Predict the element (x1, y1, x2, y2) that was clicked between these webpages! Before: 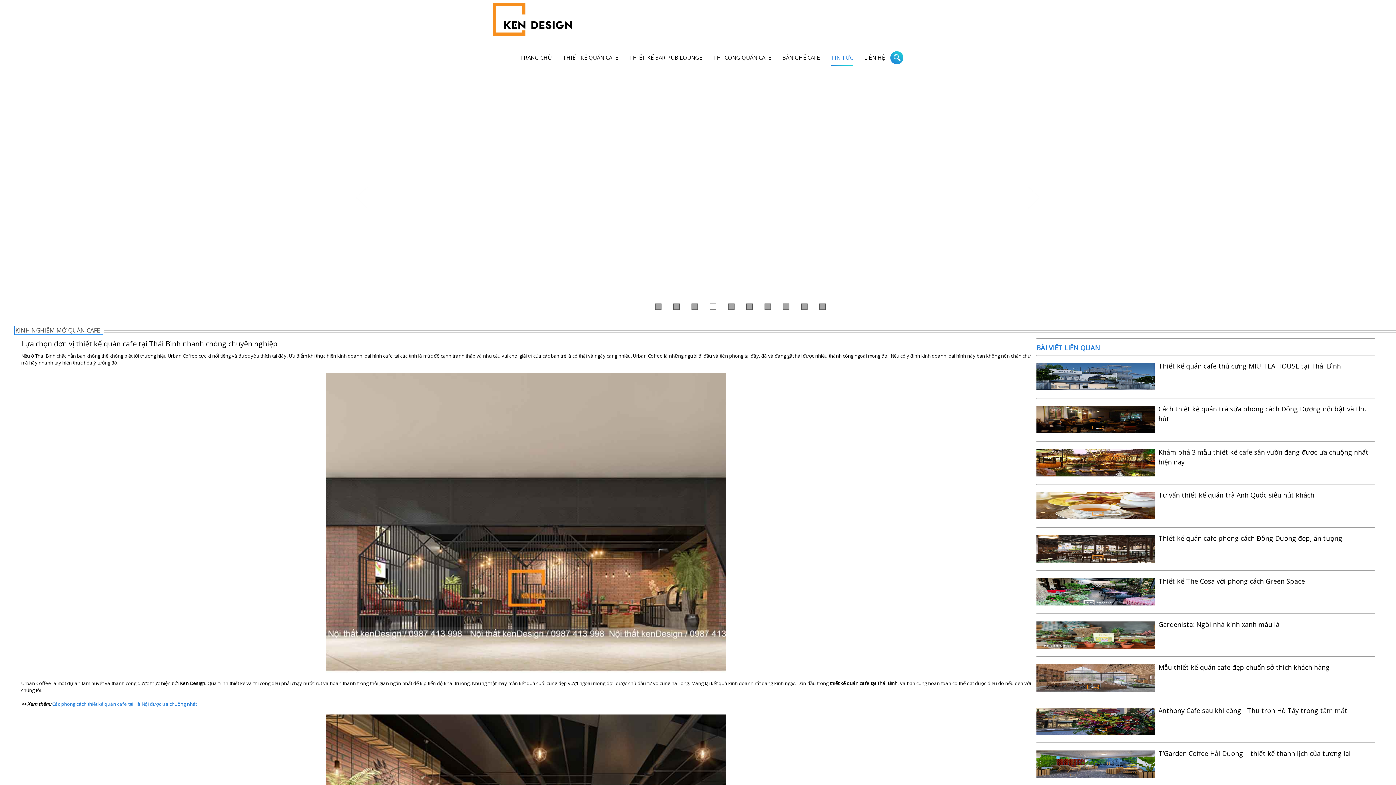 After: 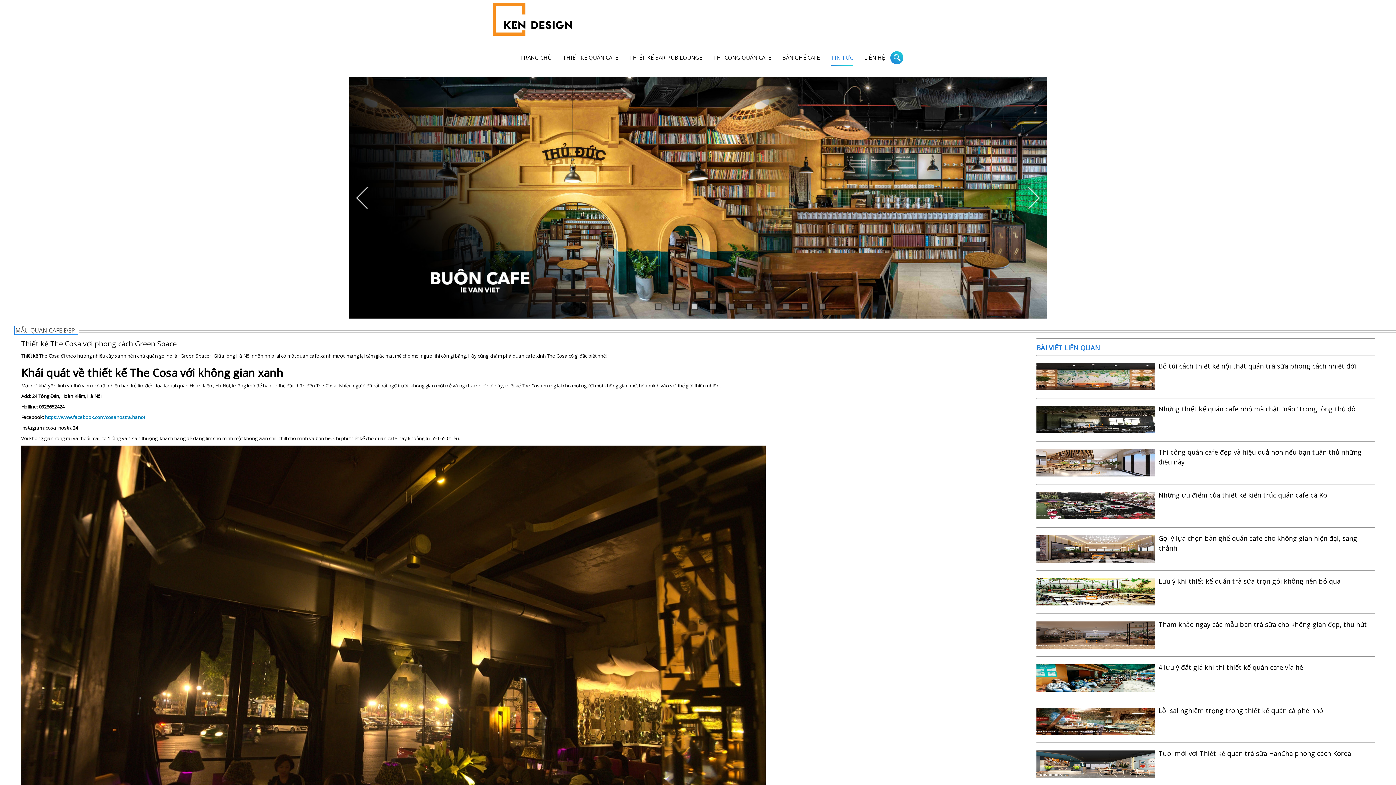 Action: bbox: (1158, 577, 1305, 585) label: Thiết kế The Cosa với phong cách Green Space